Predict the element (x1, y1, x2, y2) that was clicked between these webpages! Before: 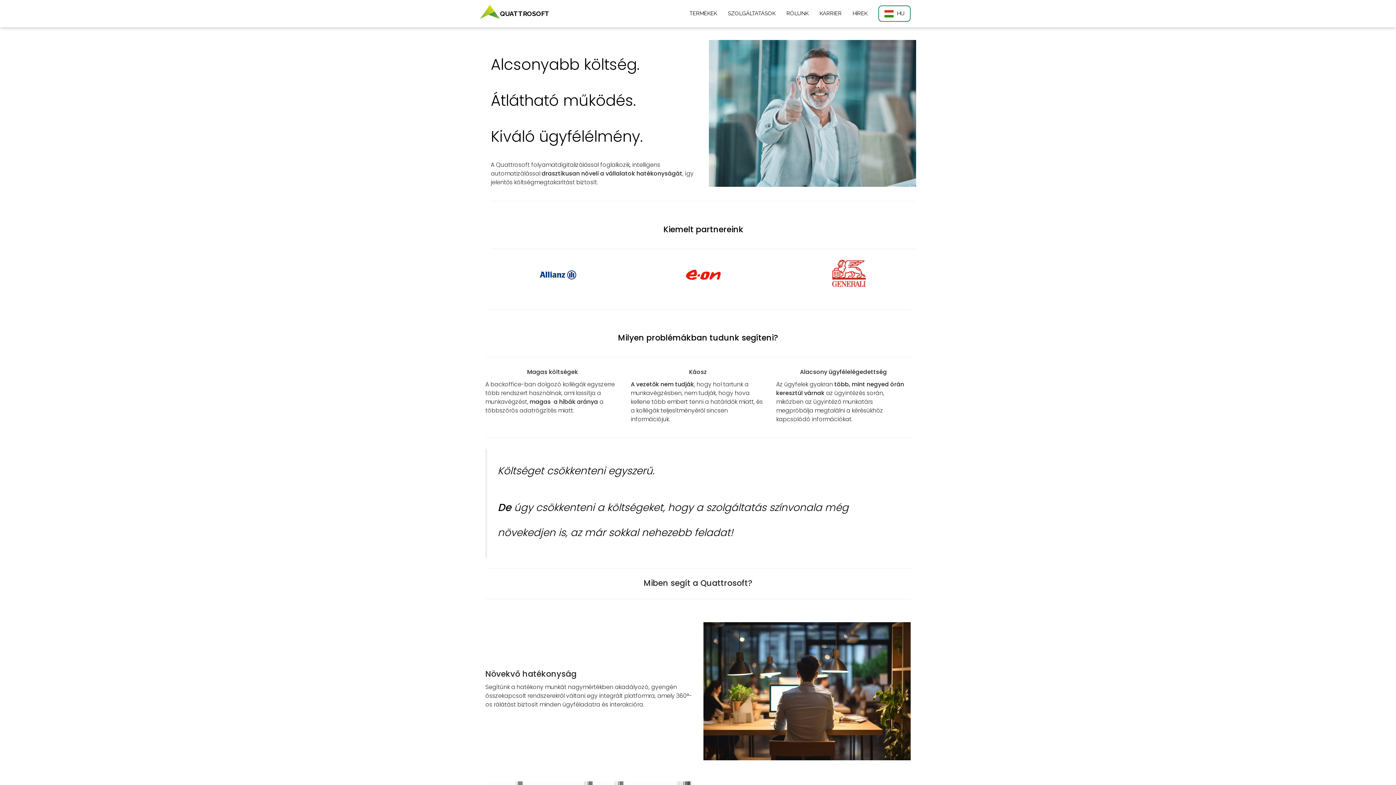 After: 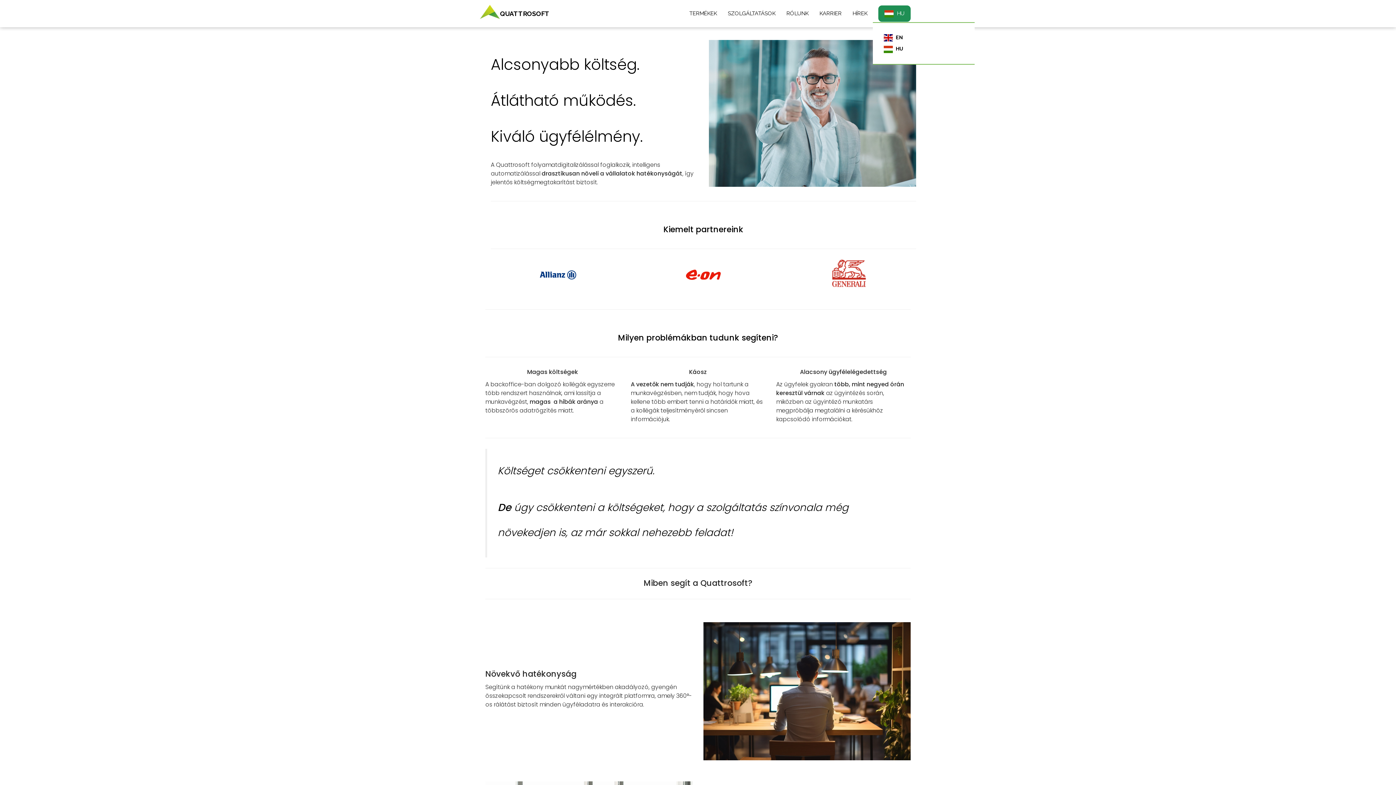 Action: label:  HU bbox: (878, 5, 910, 21)